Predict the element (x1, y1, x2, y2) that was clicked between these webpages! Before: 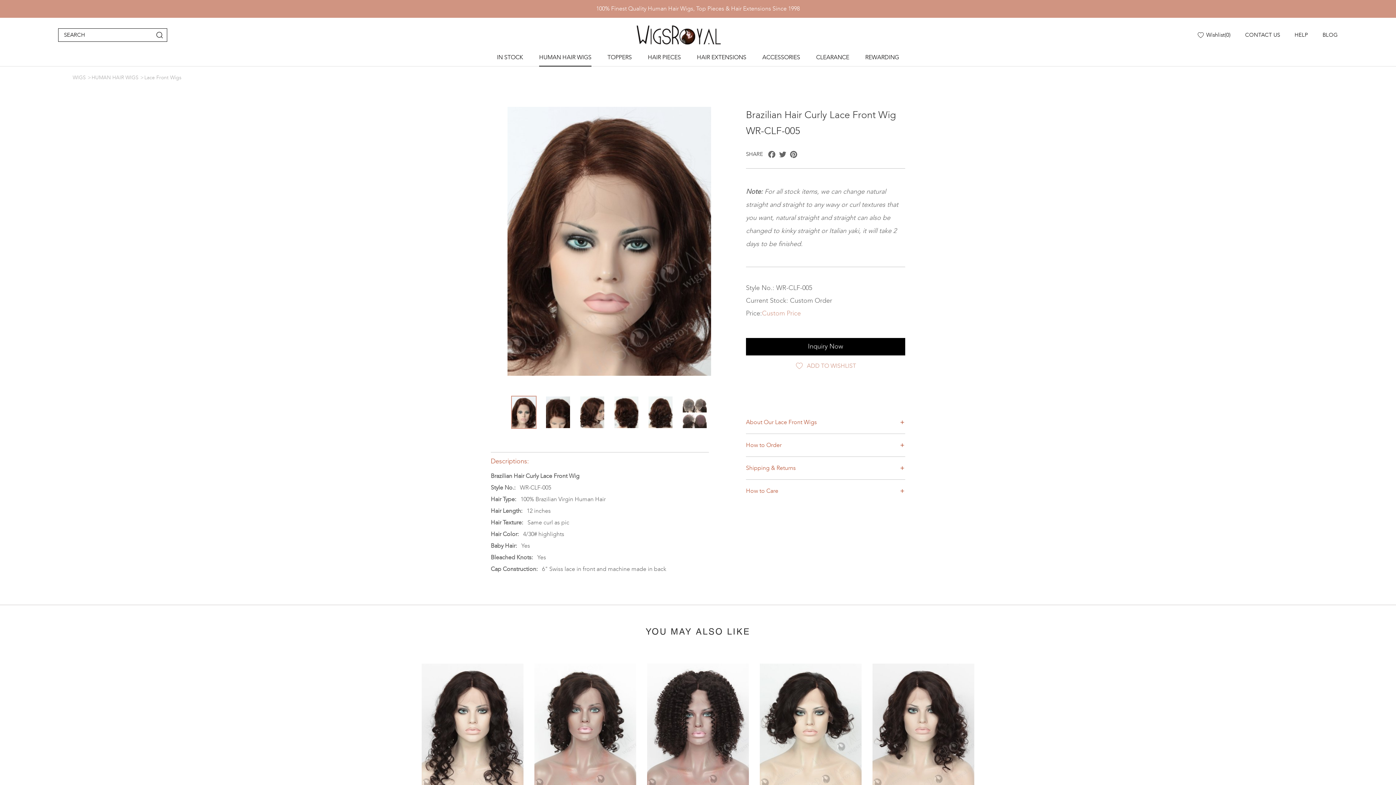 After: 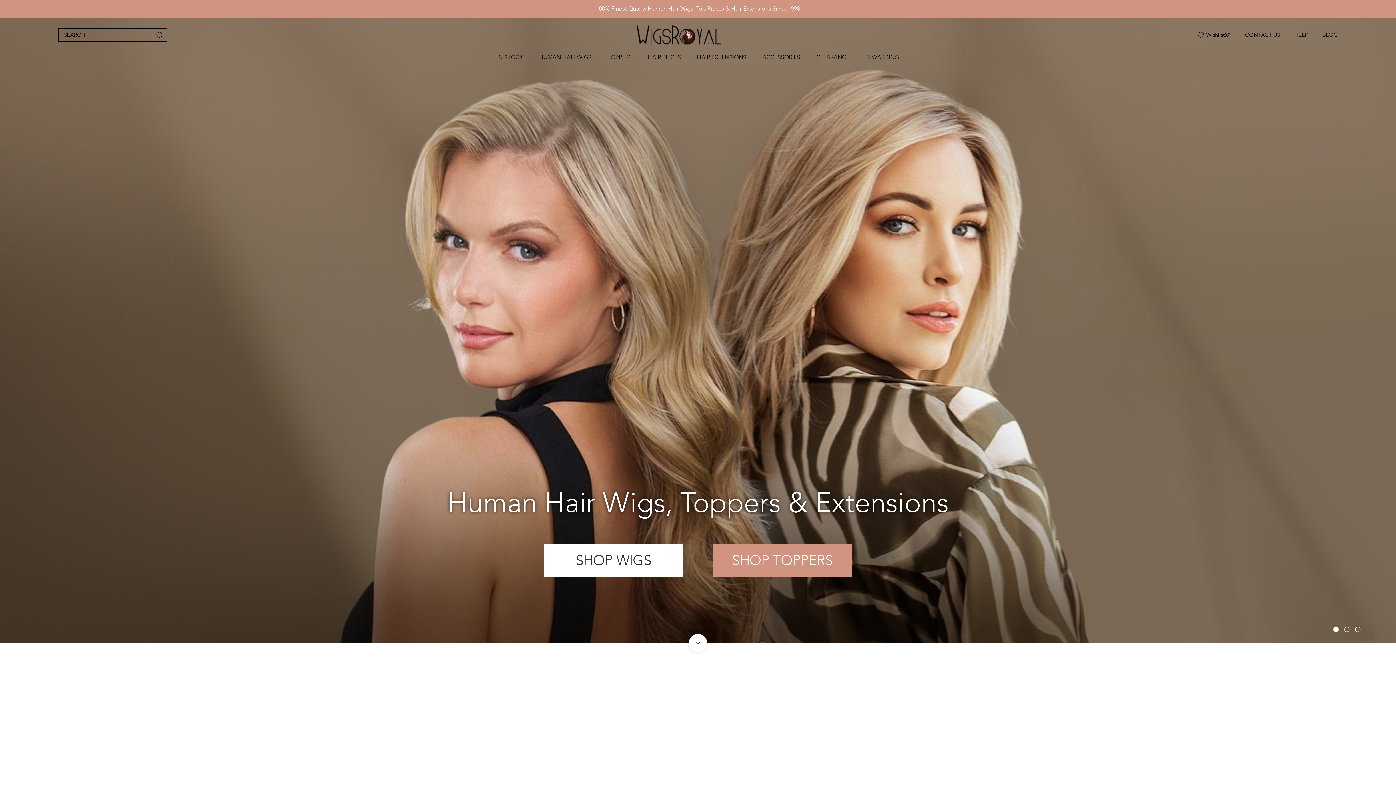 Action: bbox: (72, 74, 85, 81) label: WIGS